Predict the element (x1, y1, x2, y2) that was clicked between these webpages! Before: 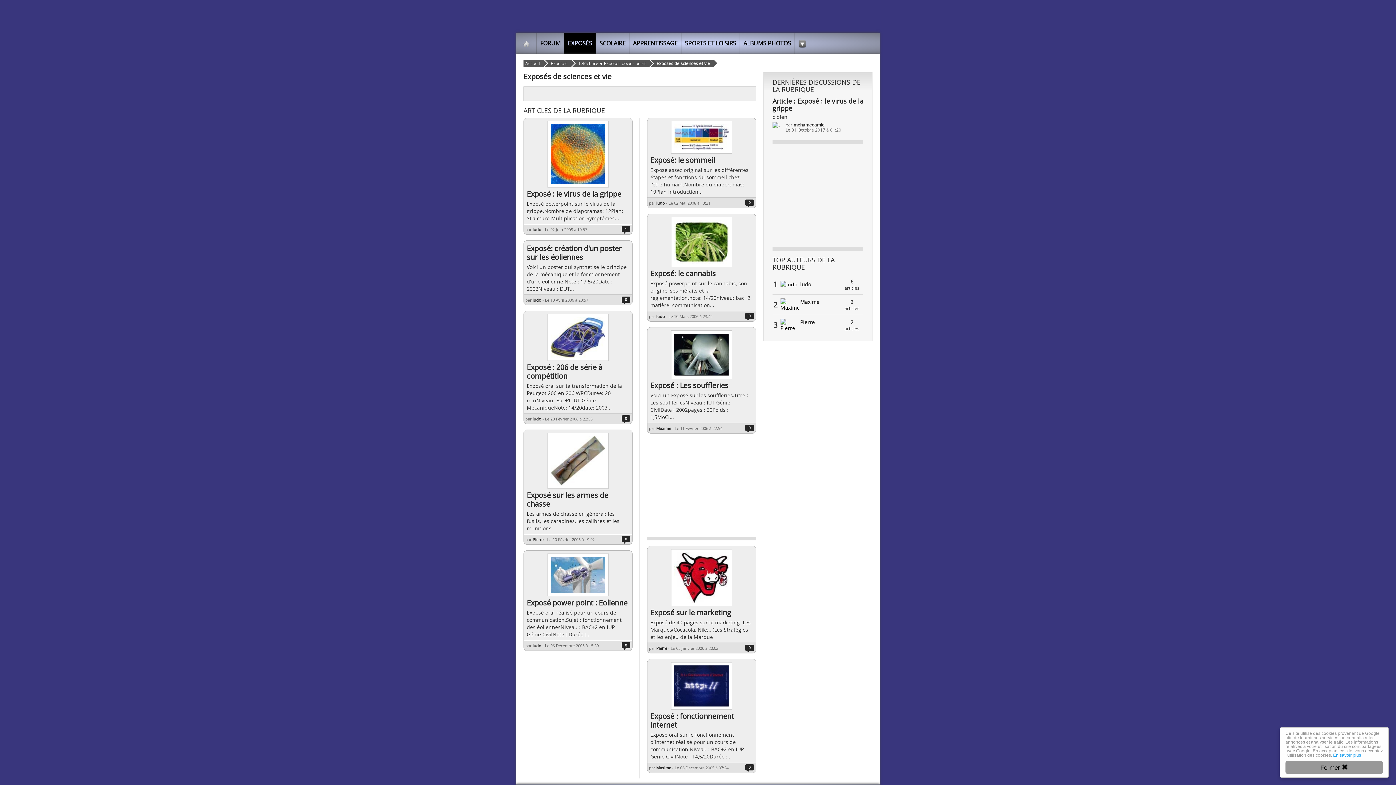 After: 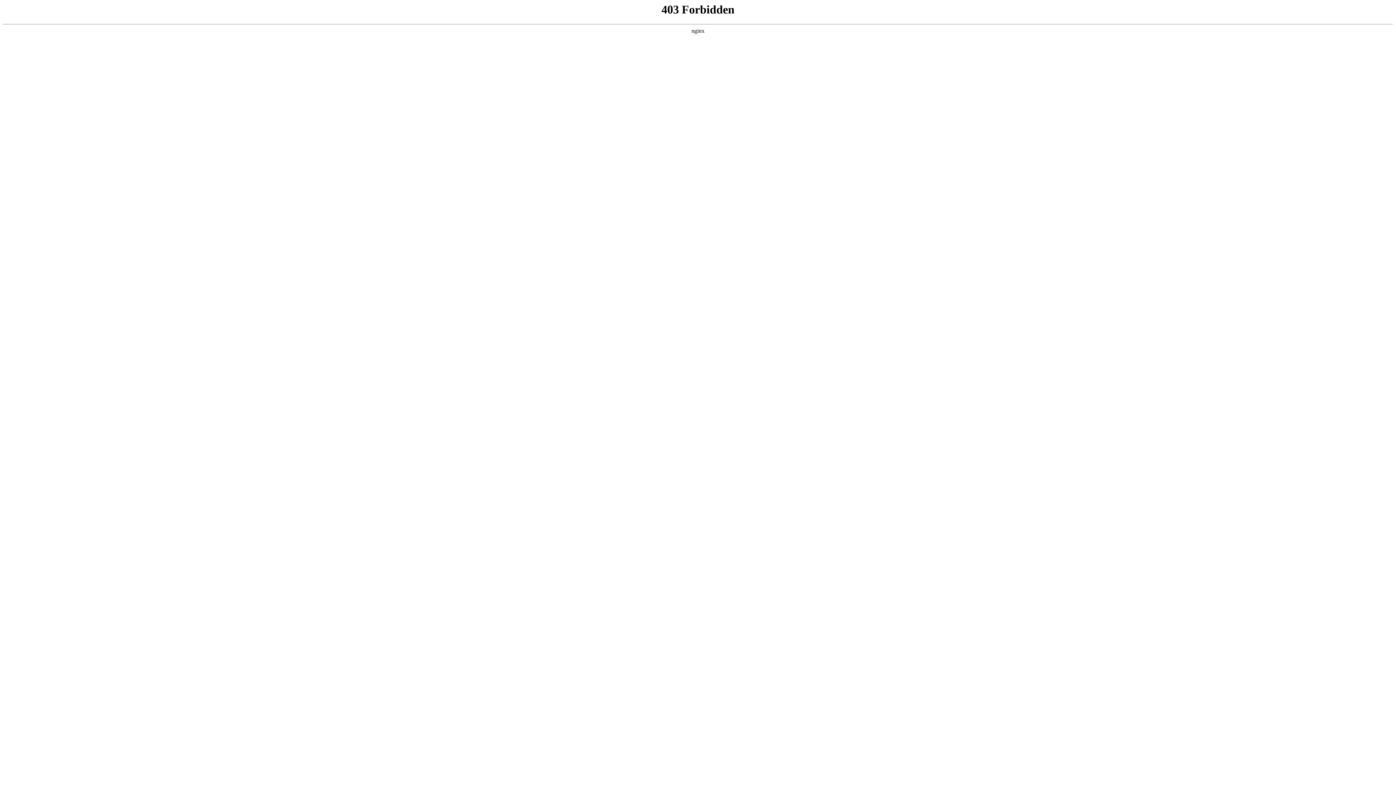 Action: label: Pierre bbox: (532, 536, 543, 542)